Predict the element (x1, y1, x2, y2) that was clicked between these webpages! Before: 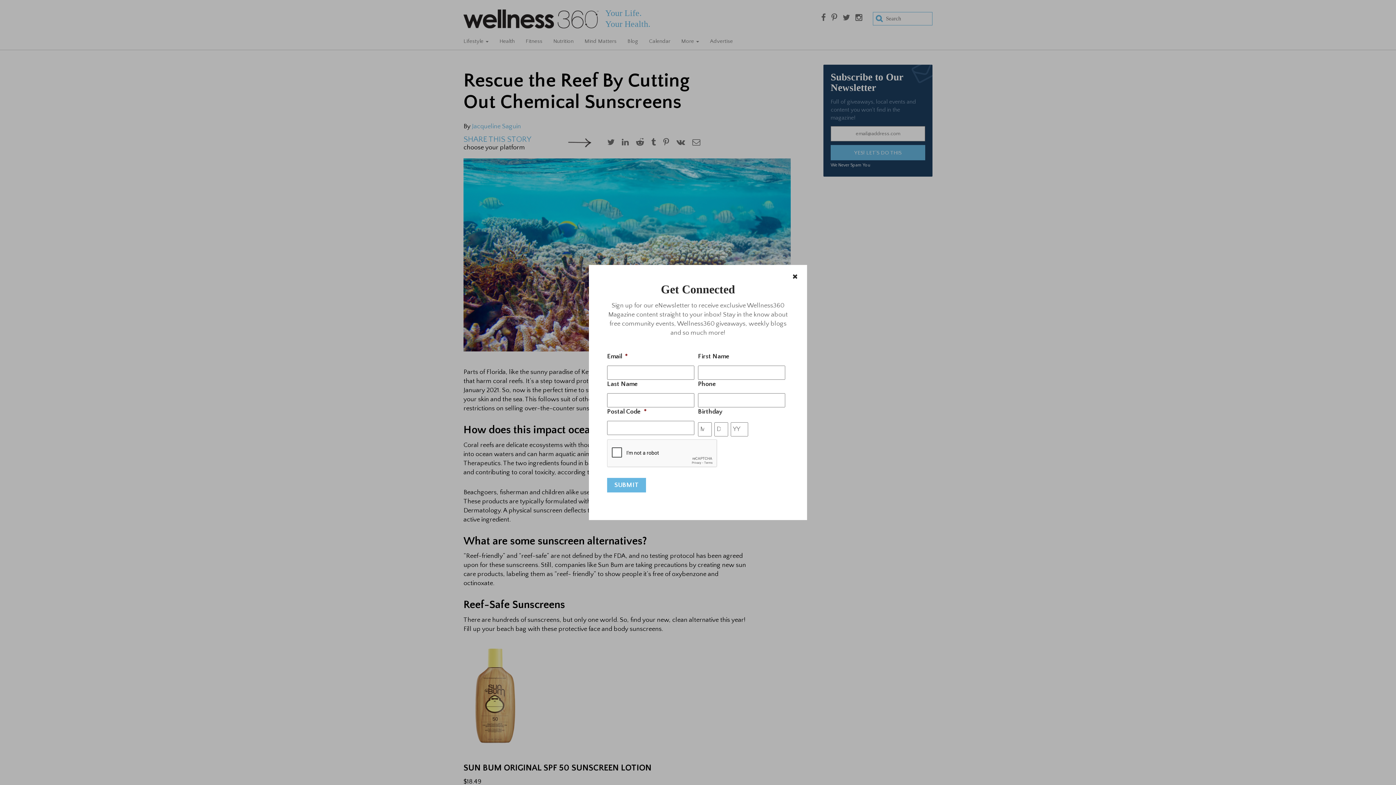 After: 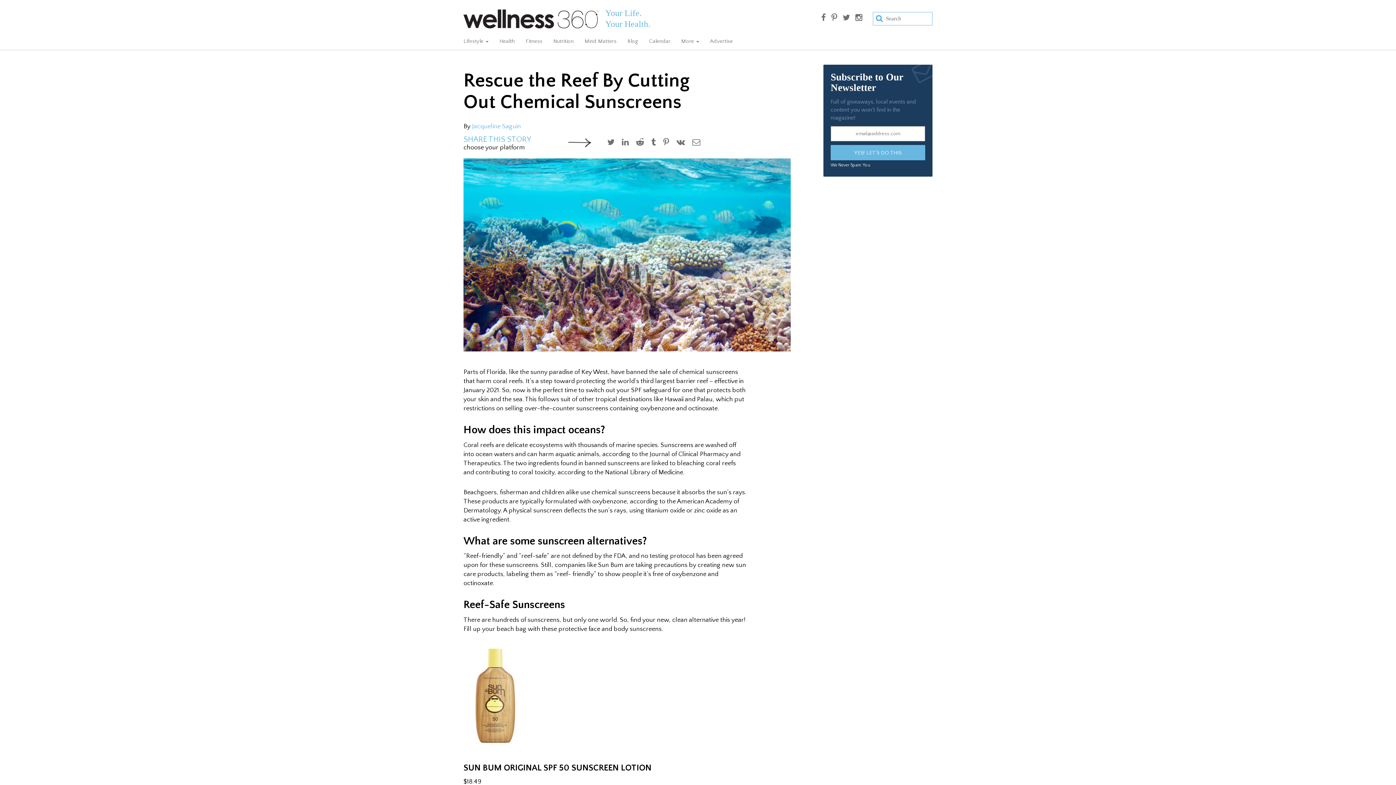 Action: bbox: (790, 272, 800, 282)